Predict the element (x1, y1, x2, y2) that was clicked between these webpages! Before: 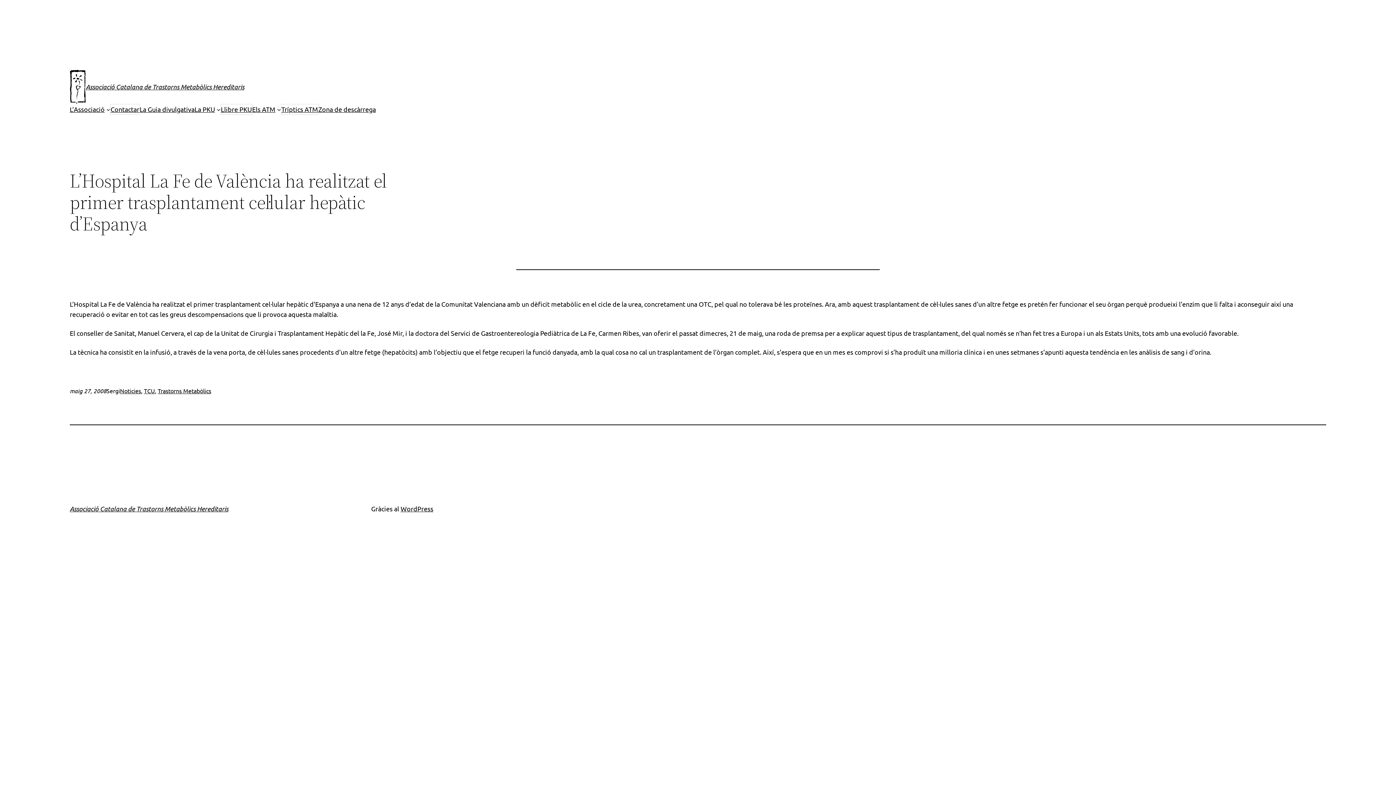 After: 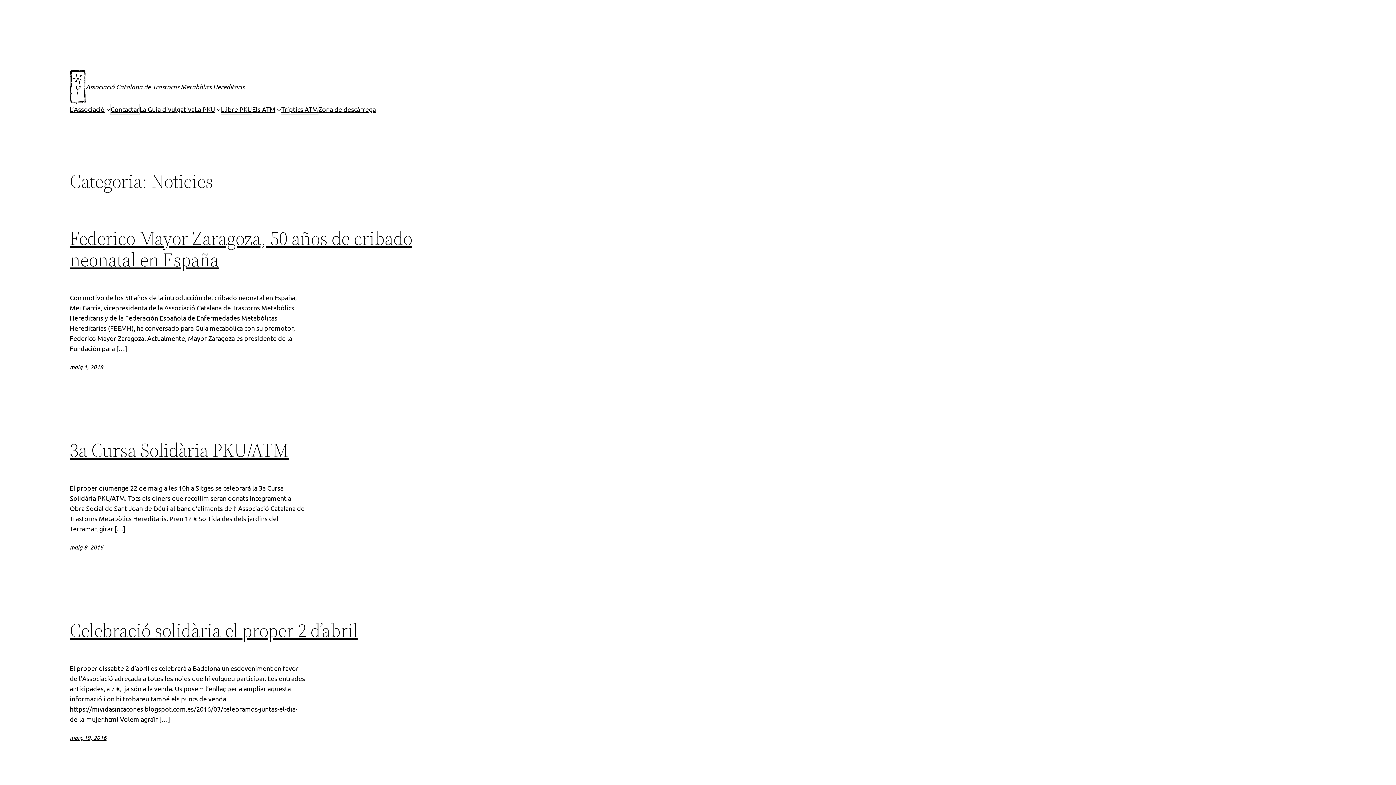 Action: label: Noticies bbox: (120, 387, 141, 394)